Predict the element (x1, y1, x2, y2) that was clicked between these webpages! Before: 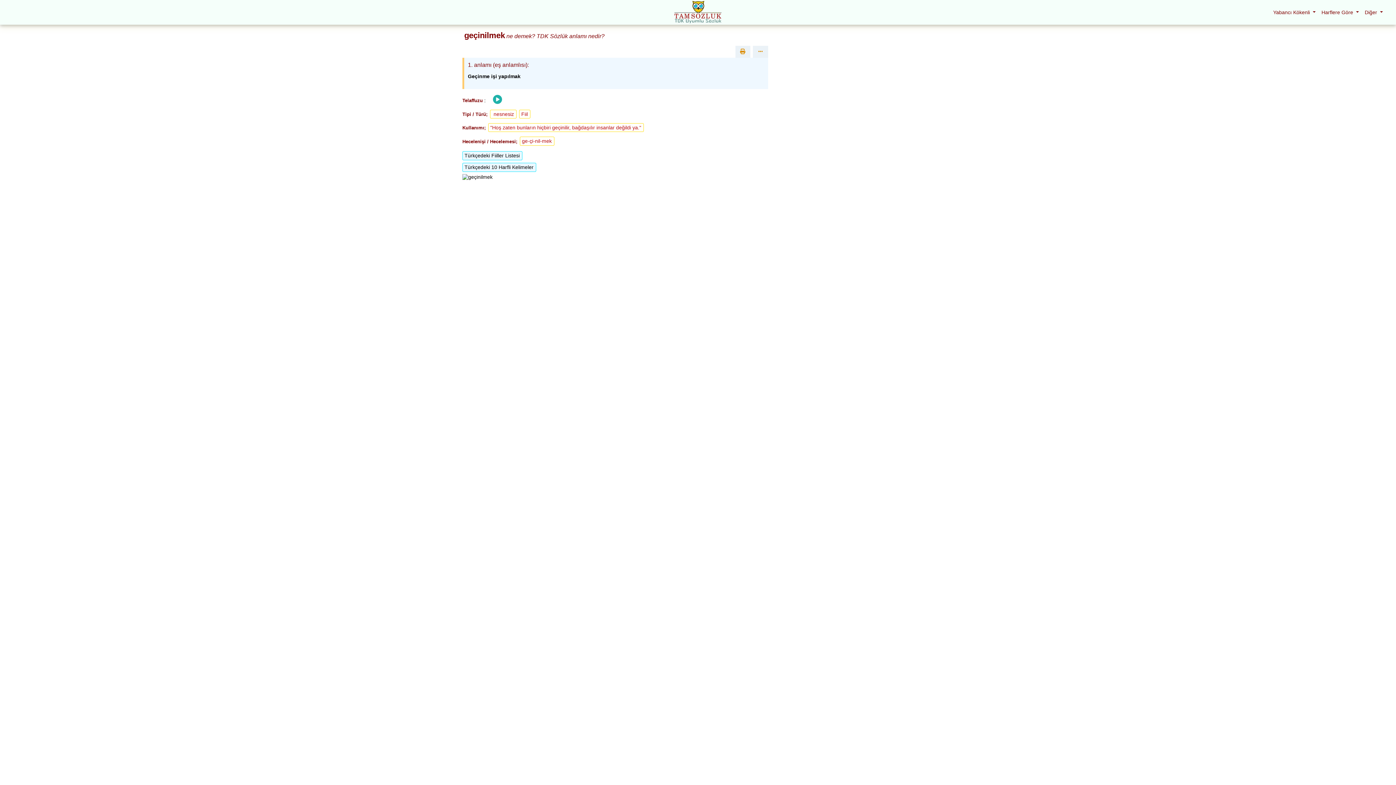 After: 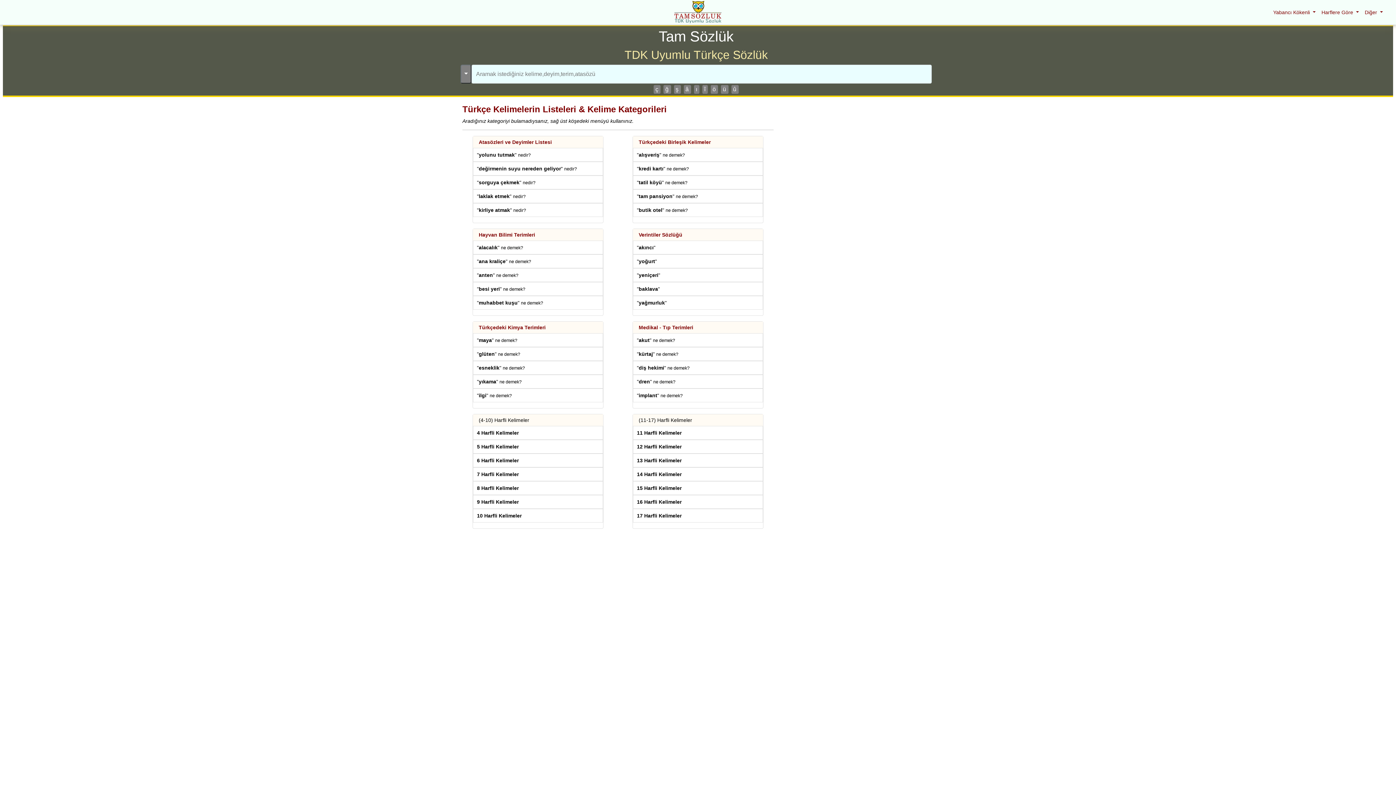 Action: bbox: (674, 18, 721, 24)